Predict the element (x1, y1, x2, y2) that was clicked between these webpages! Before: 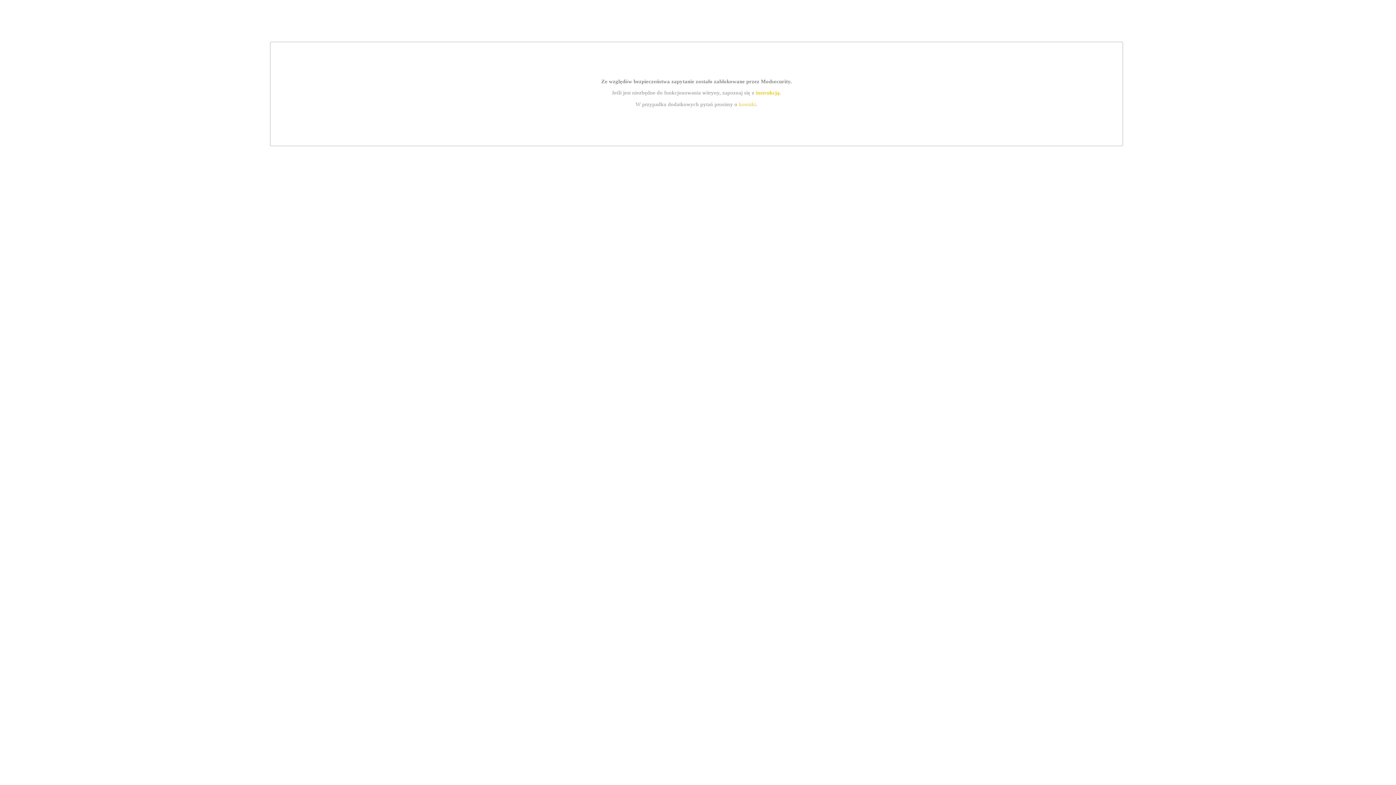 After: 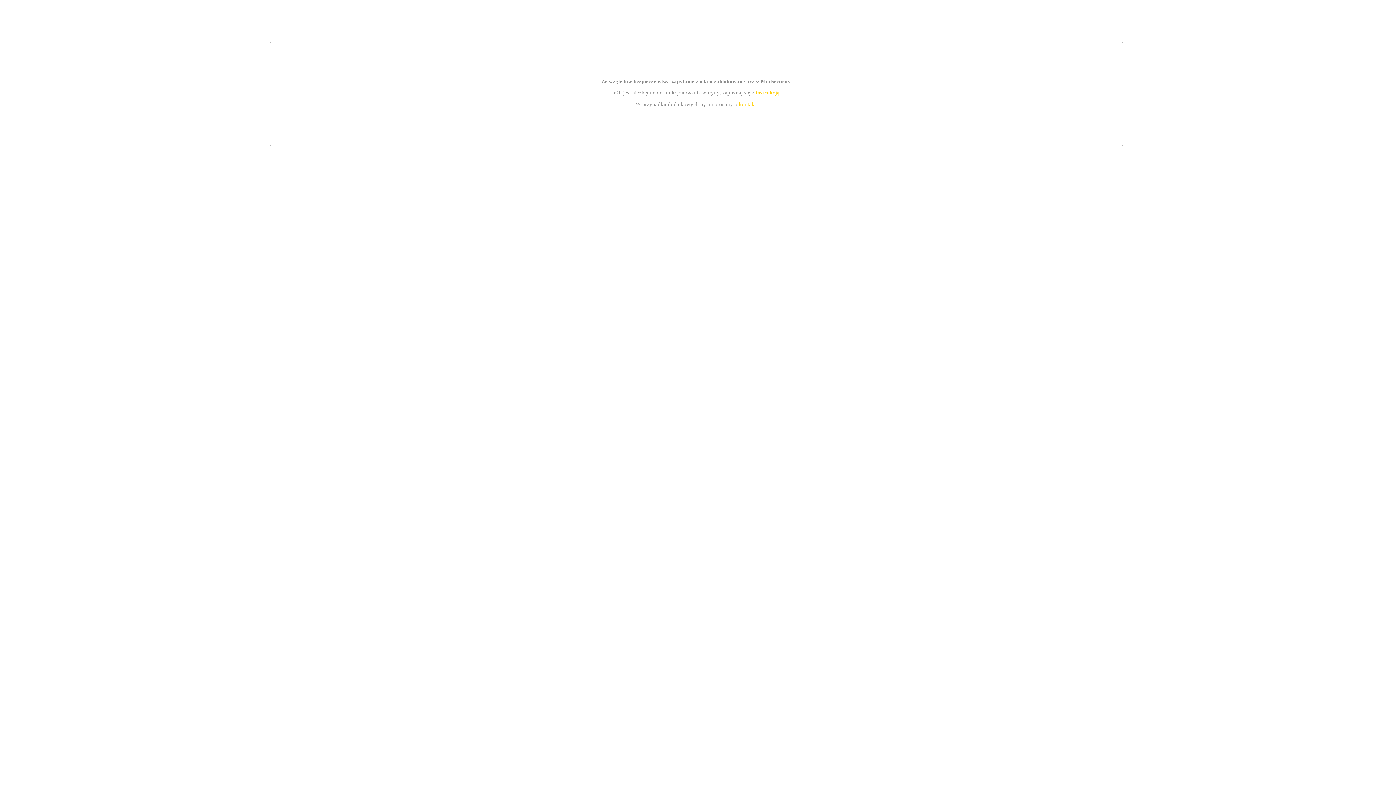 Action: bbox: (755, 89, 779, 95) label: instrukcją